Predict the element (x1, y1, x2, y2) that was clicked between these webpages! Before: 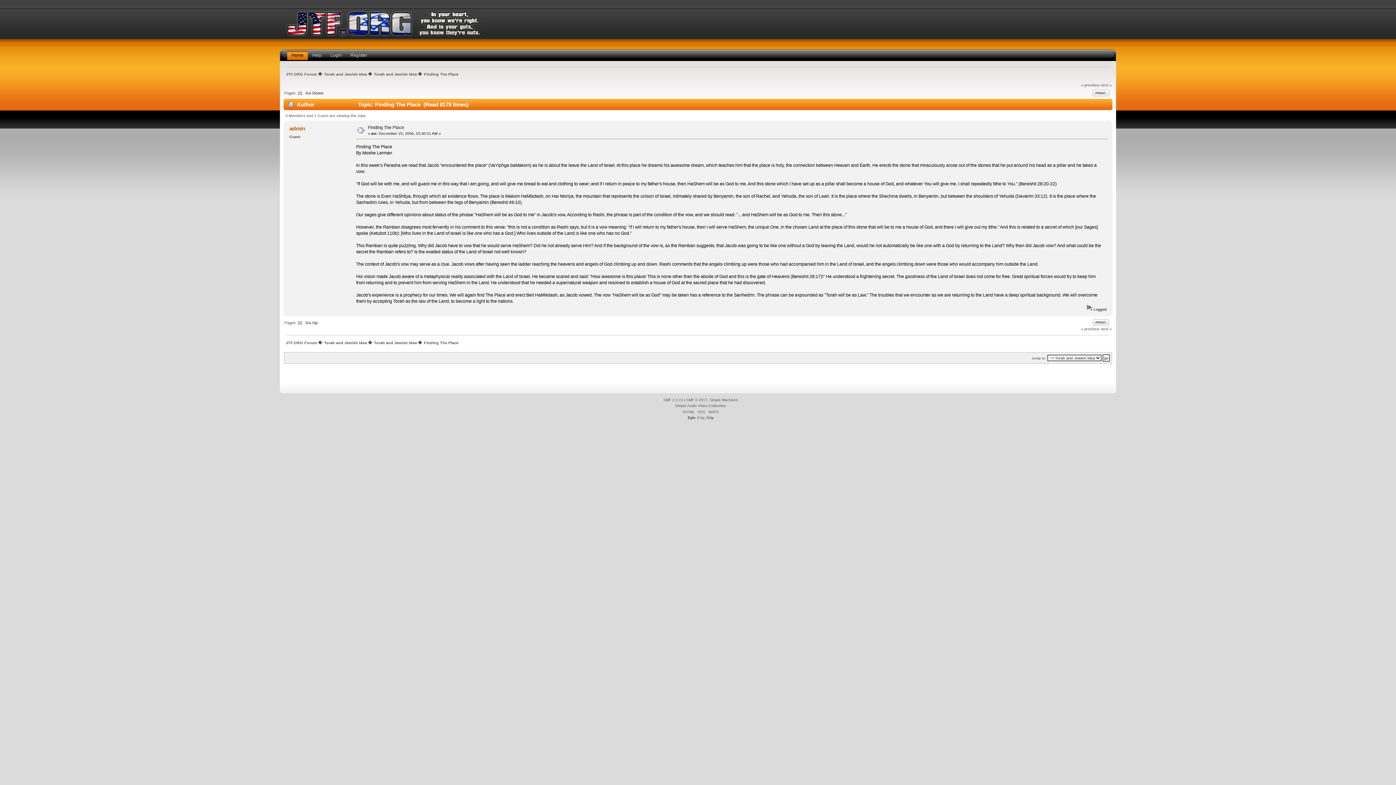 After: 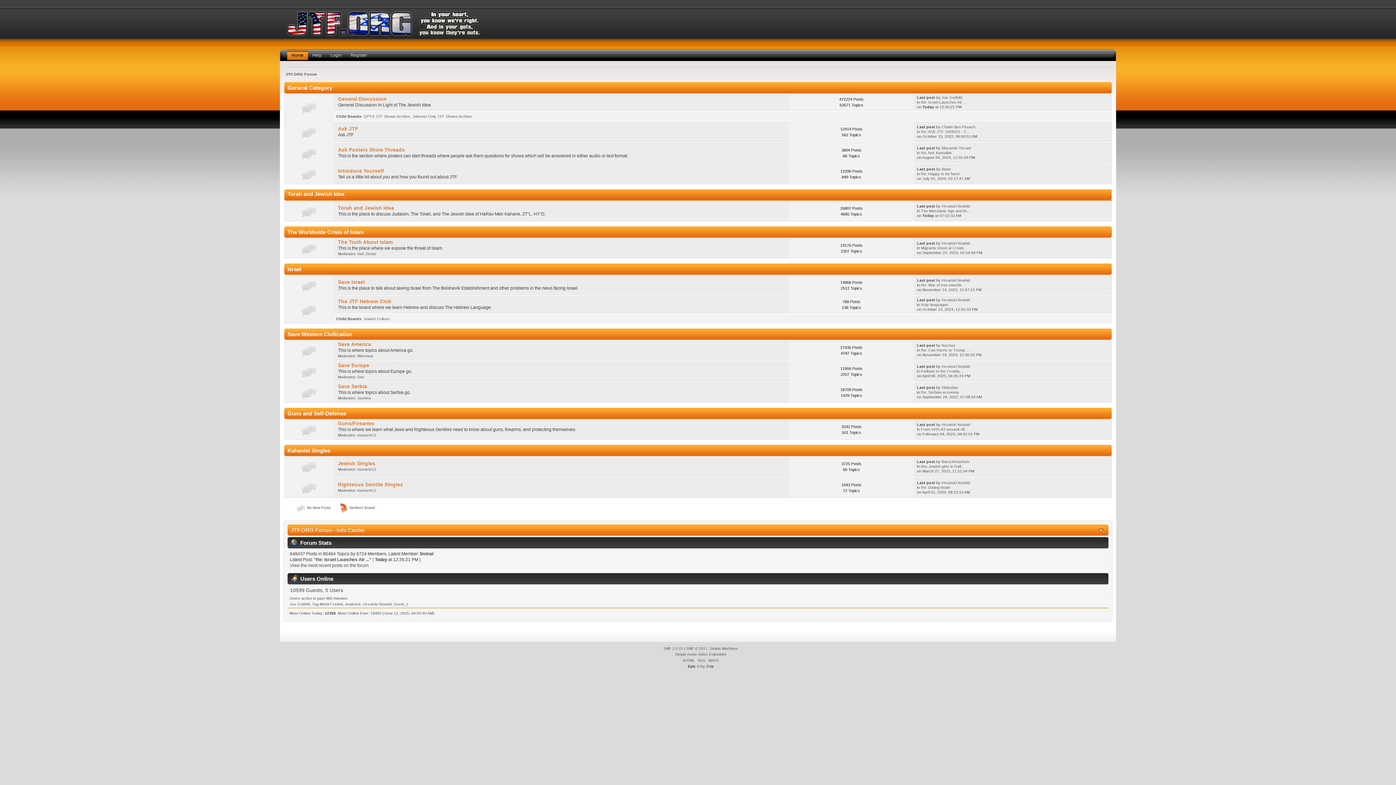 Action: label: Torah and Jewish Idea  bbox: (324, 340, 368, 344)